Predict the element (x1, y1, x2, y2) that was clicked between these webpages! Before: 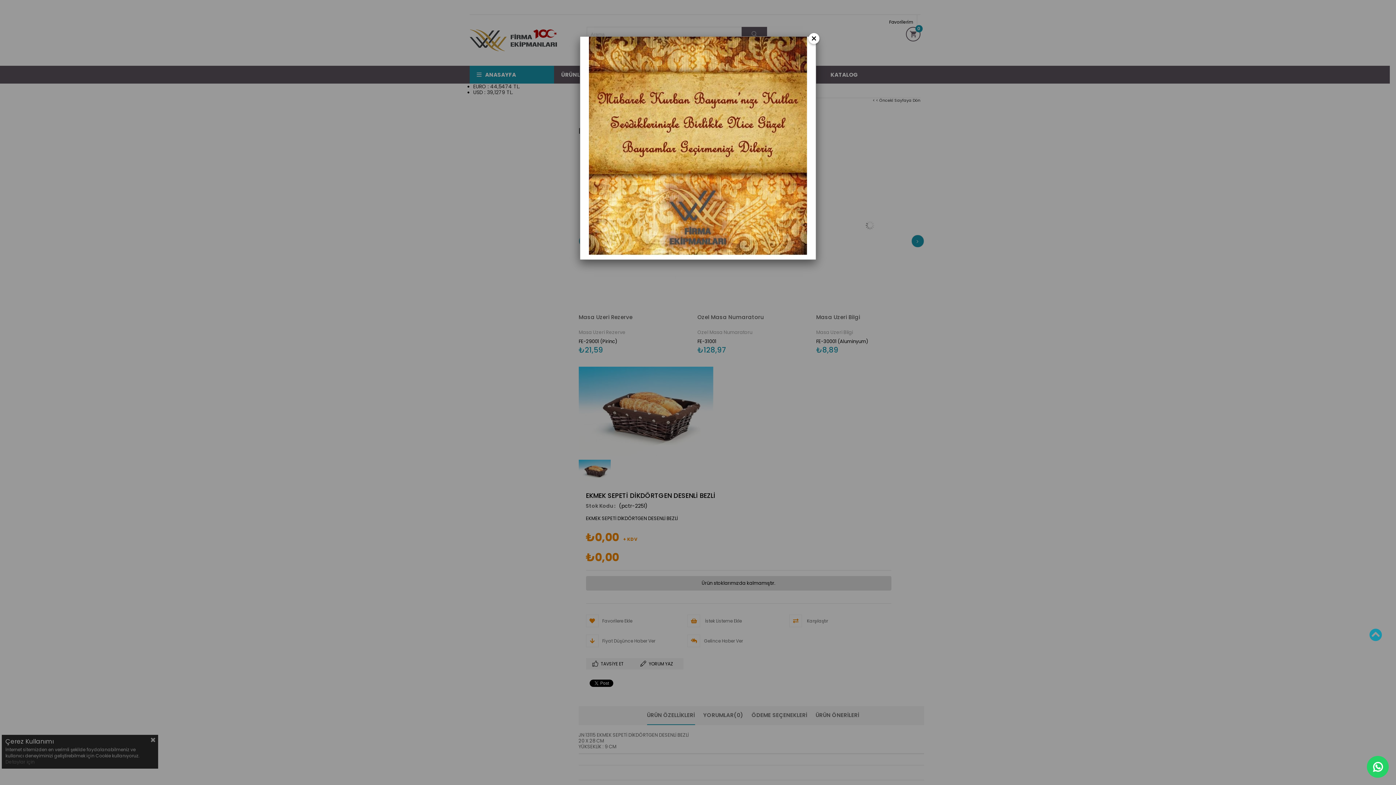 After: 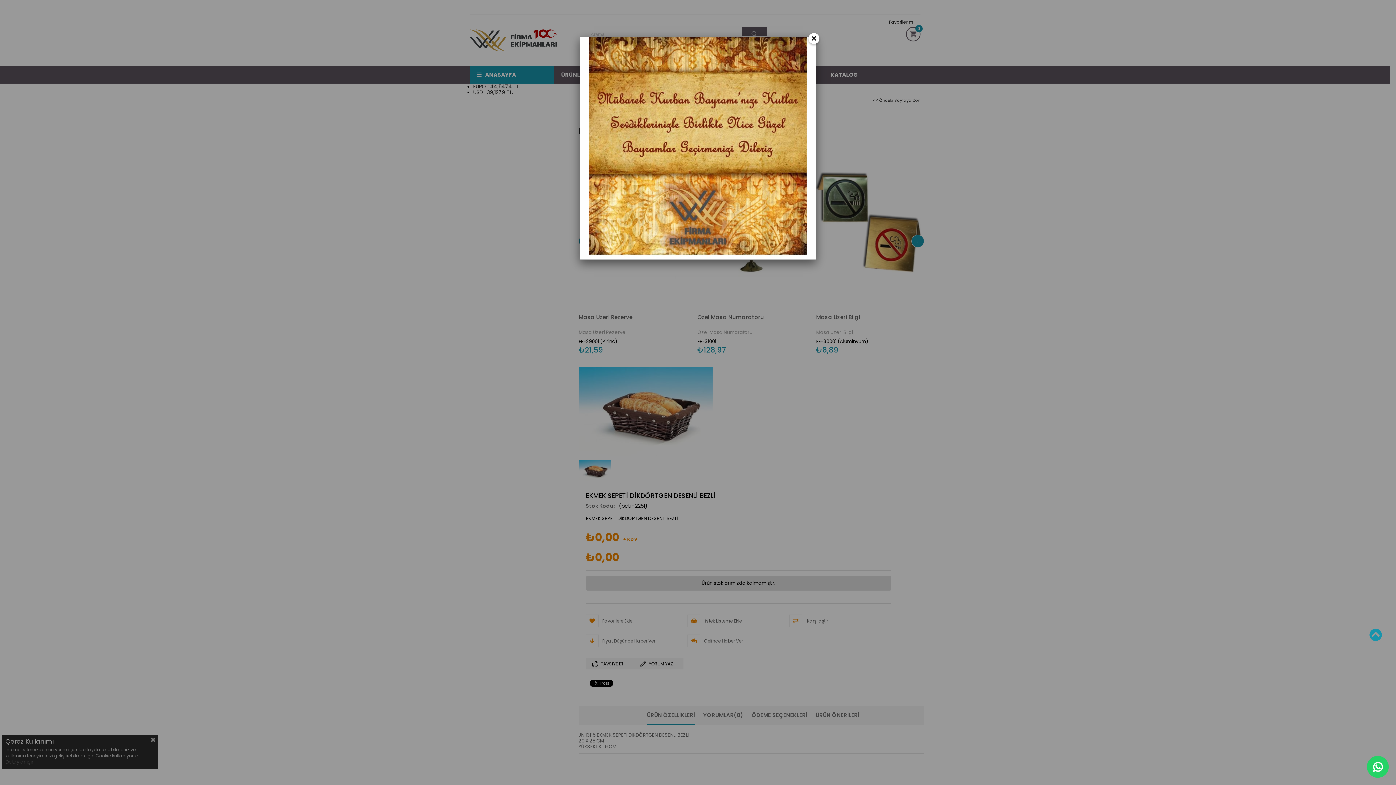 Action: bbox: (1367, 756, 1389, 778)